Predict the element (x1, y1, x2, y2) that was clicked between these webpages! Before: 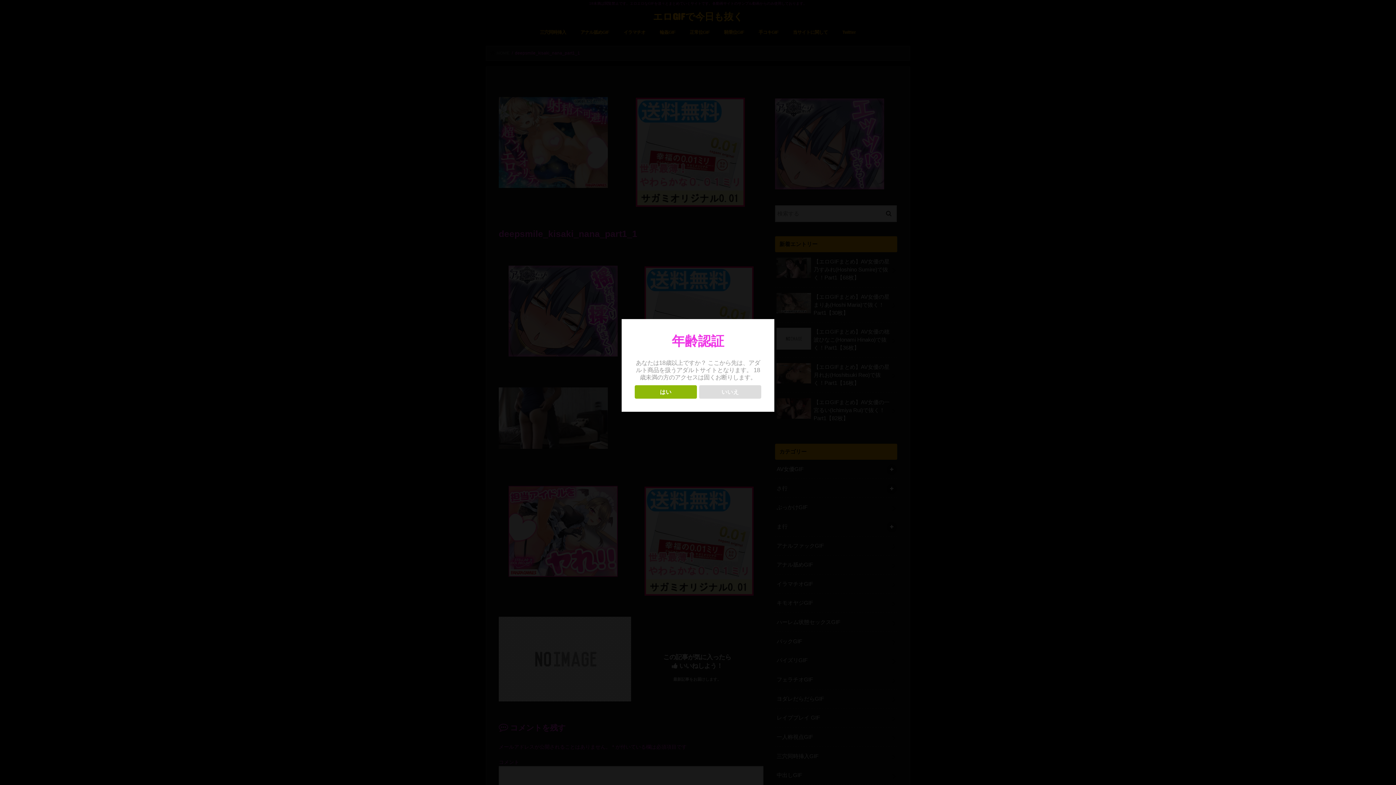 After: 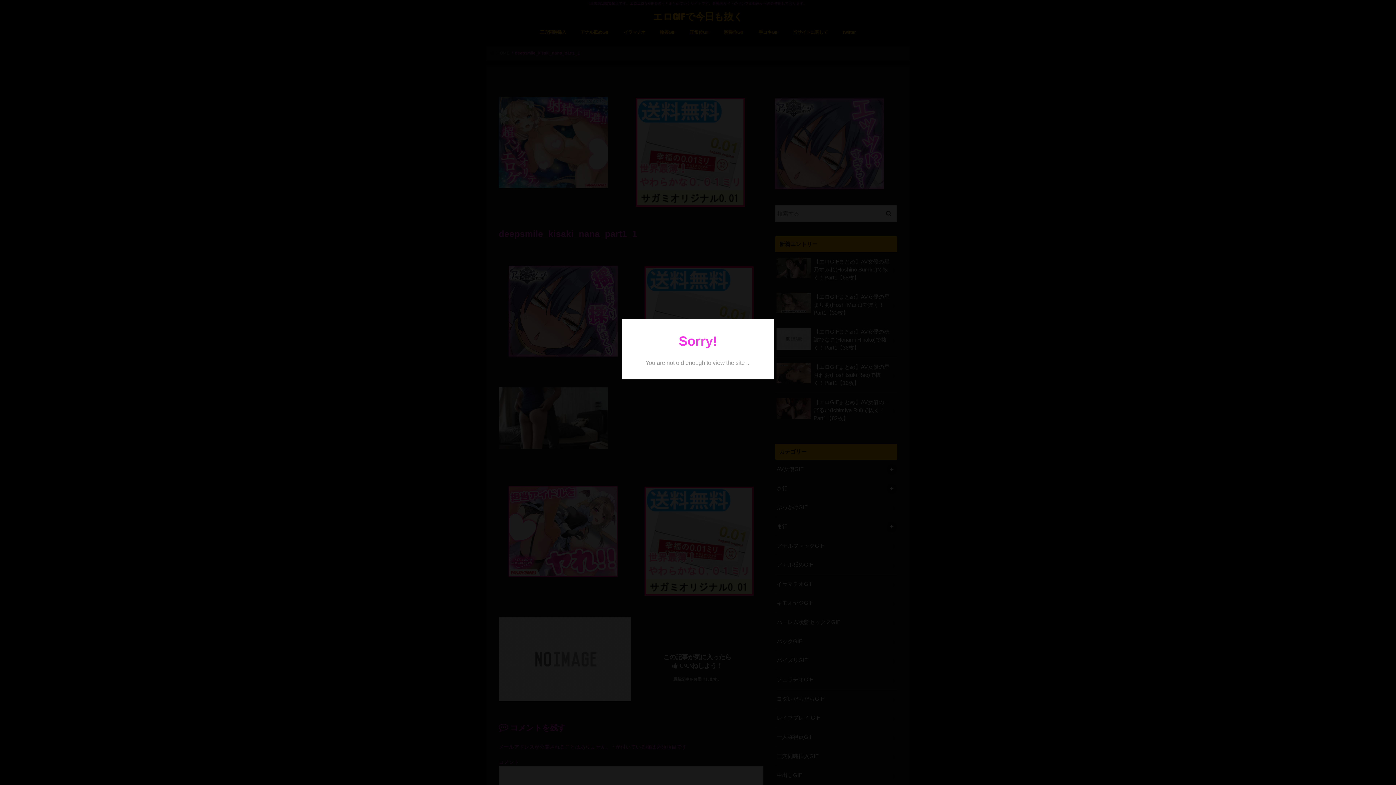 Action: label: いいえ bbox: (699, 385, 761, 398)